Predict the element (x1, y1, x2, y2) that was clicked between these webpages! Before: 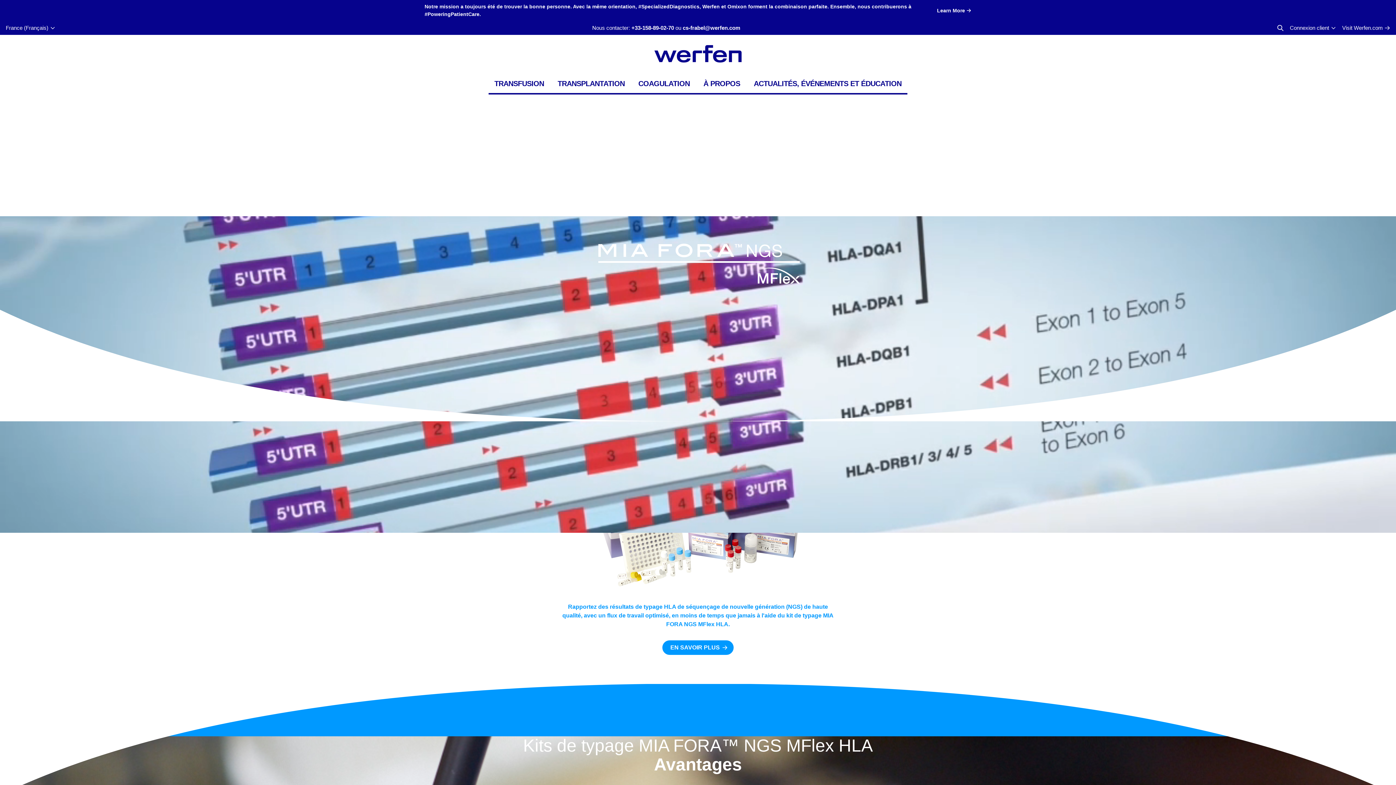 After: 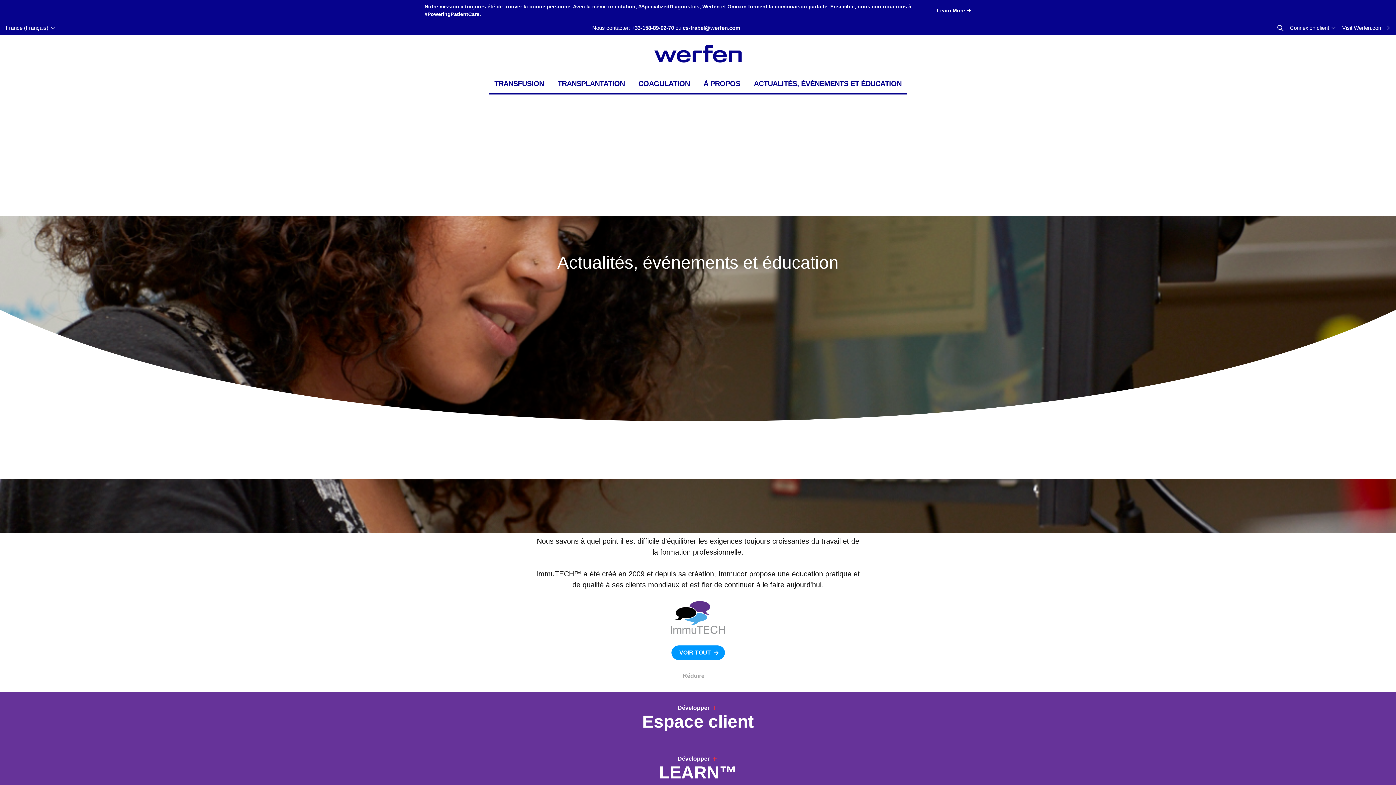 Action: bbox: (748, 74, 907, 93) label: ACTUALITÉS, ÉVÉNEMENTS ET ÉDUCATION